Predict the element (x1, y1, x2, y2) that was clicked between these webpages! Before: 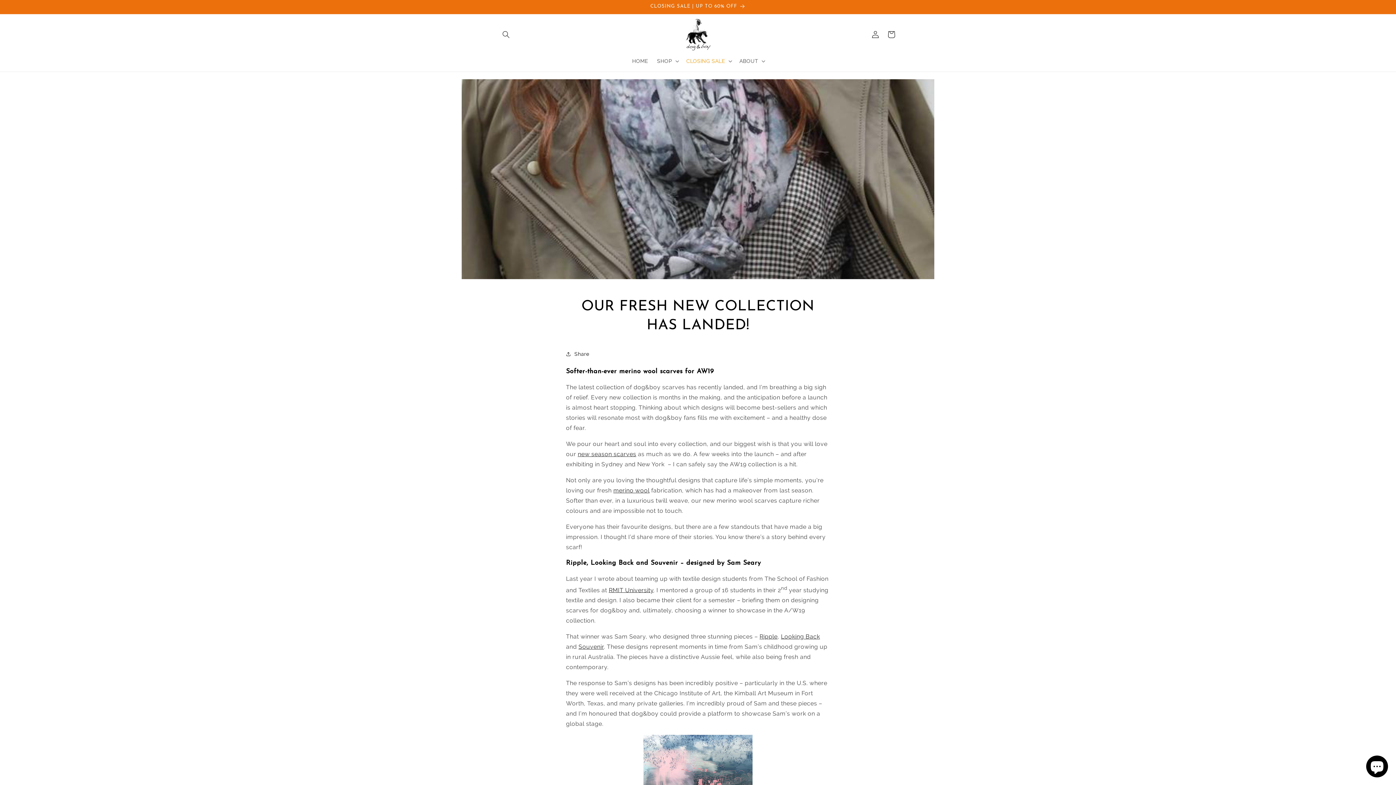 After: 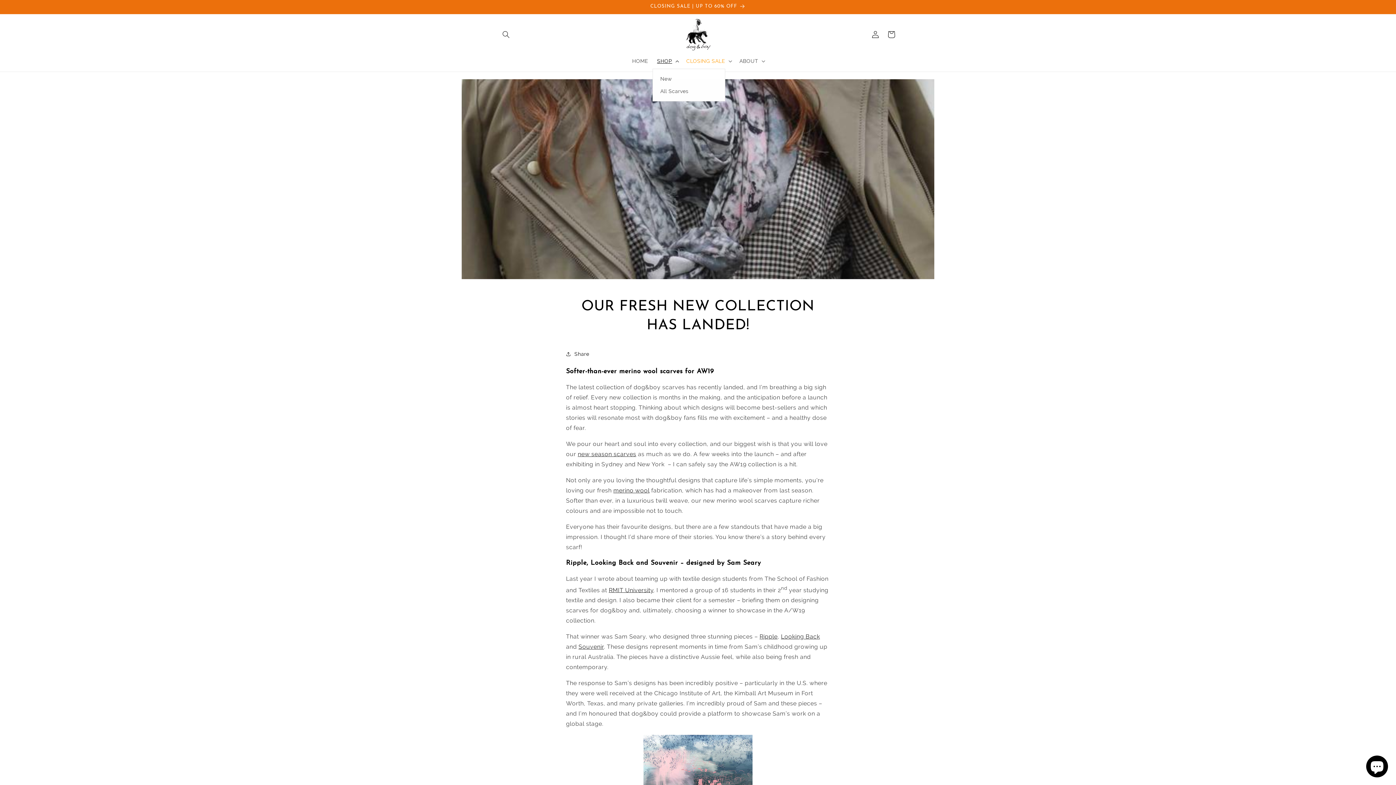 Action: label: SHOP bbox: (652, 53, 682, 68)